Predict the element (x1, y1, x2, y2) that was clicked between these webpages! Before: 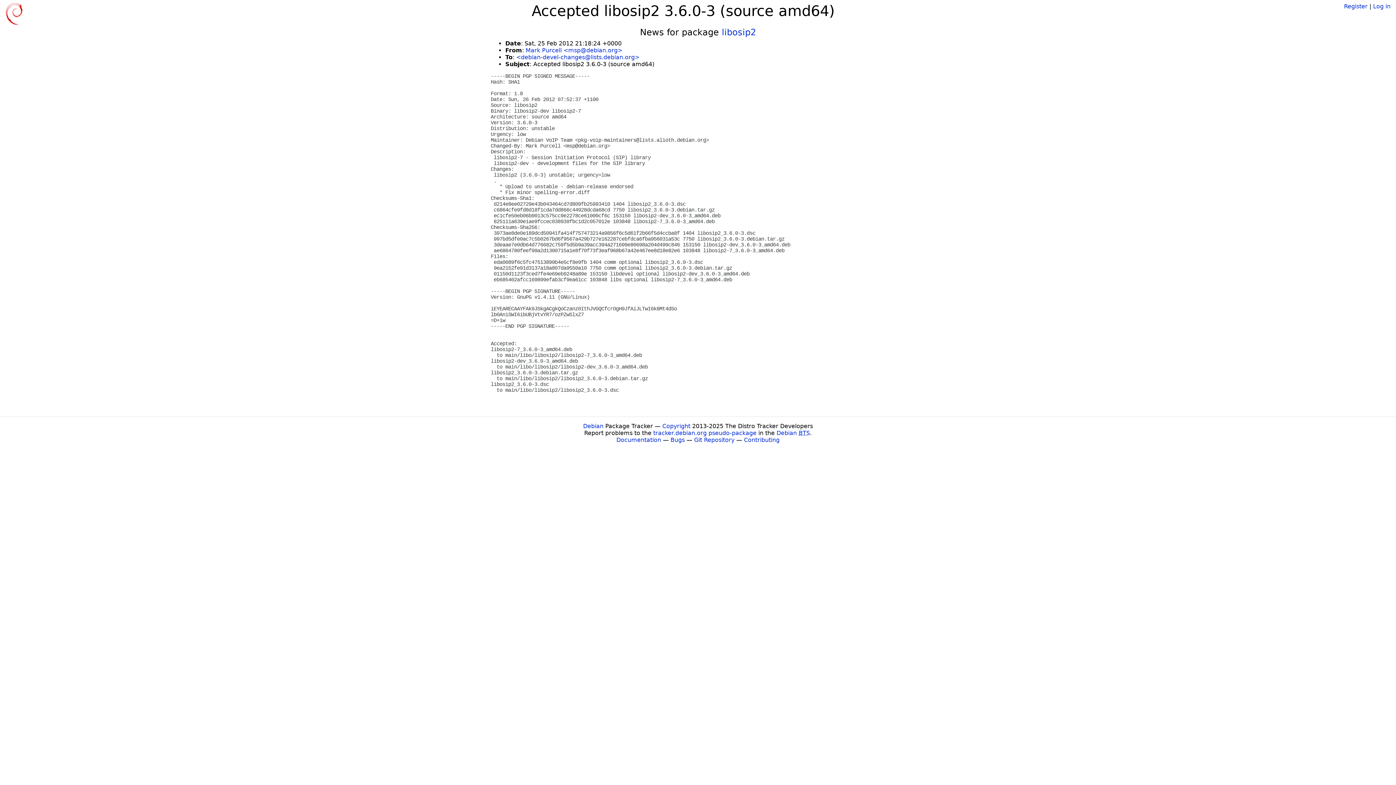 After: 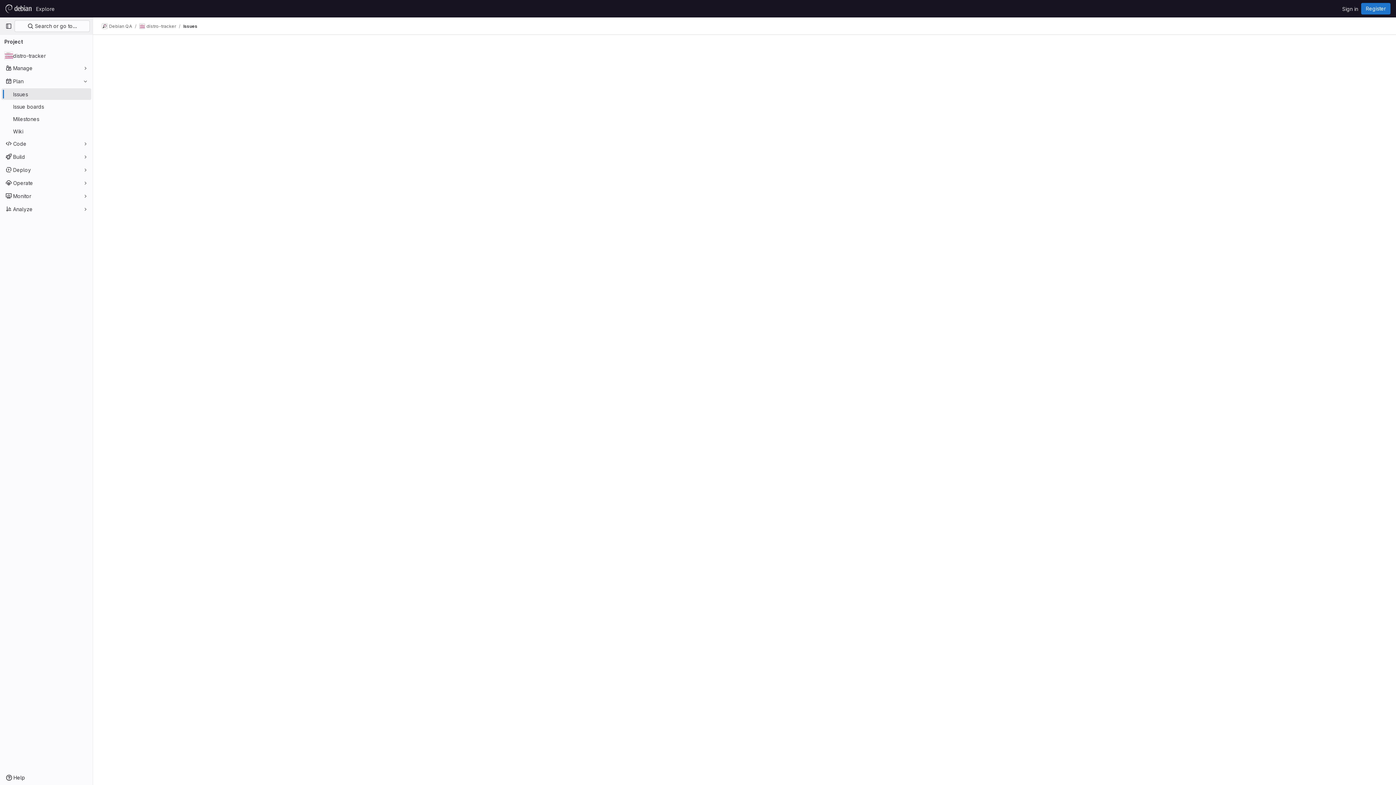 Action: bbox: (670, 436, 684, 443) label: Bugs